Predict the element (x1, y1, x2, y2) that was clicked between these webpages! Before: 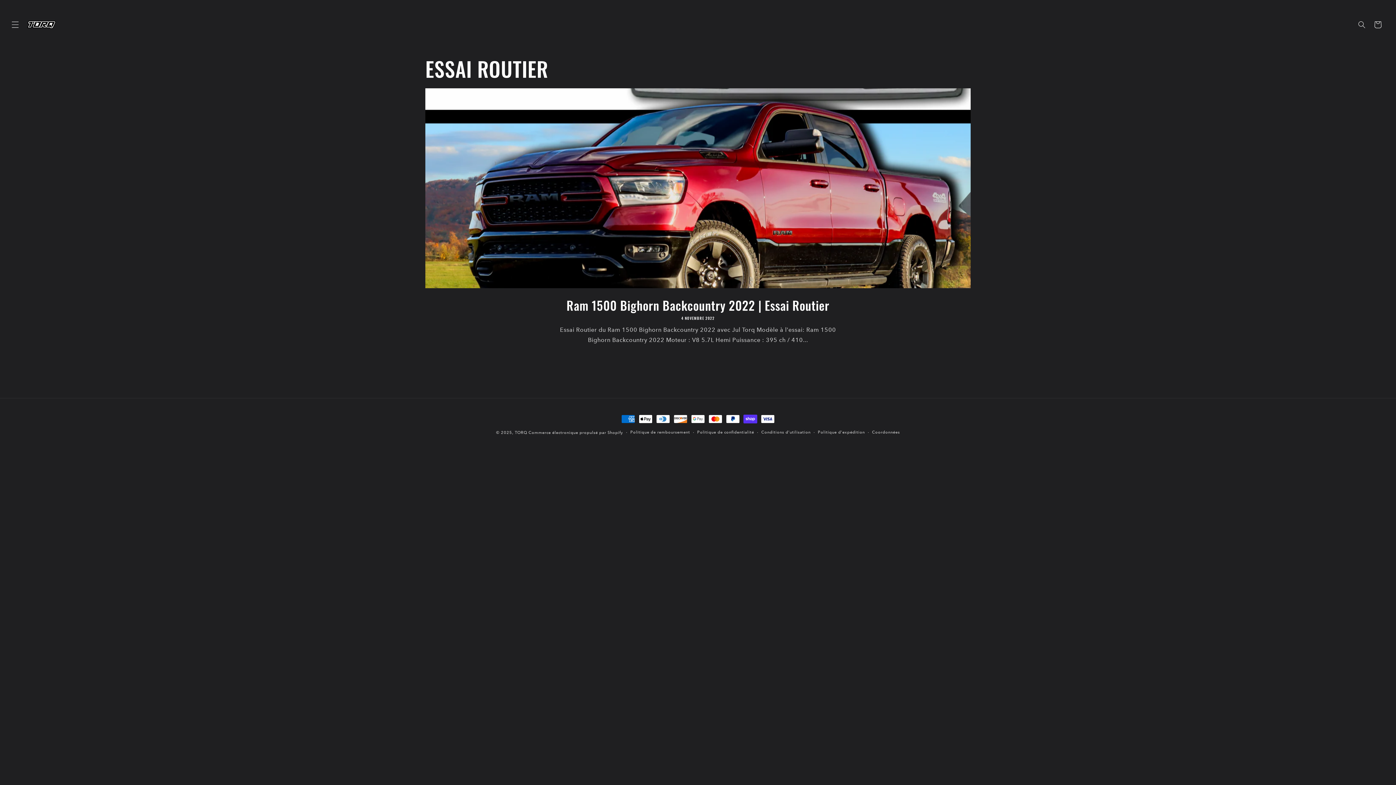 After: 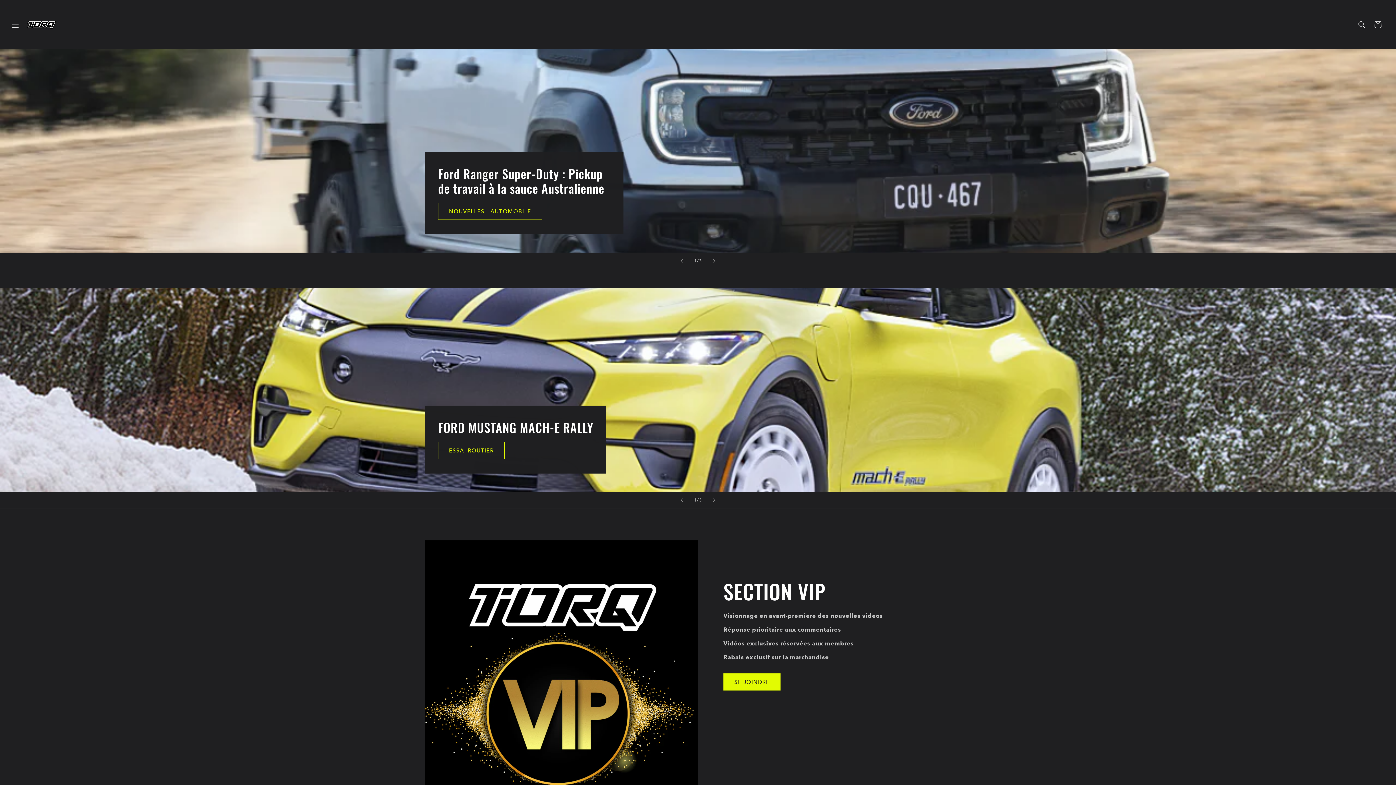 Action: bbox: (514, 430, 527, 435) label: TORQ